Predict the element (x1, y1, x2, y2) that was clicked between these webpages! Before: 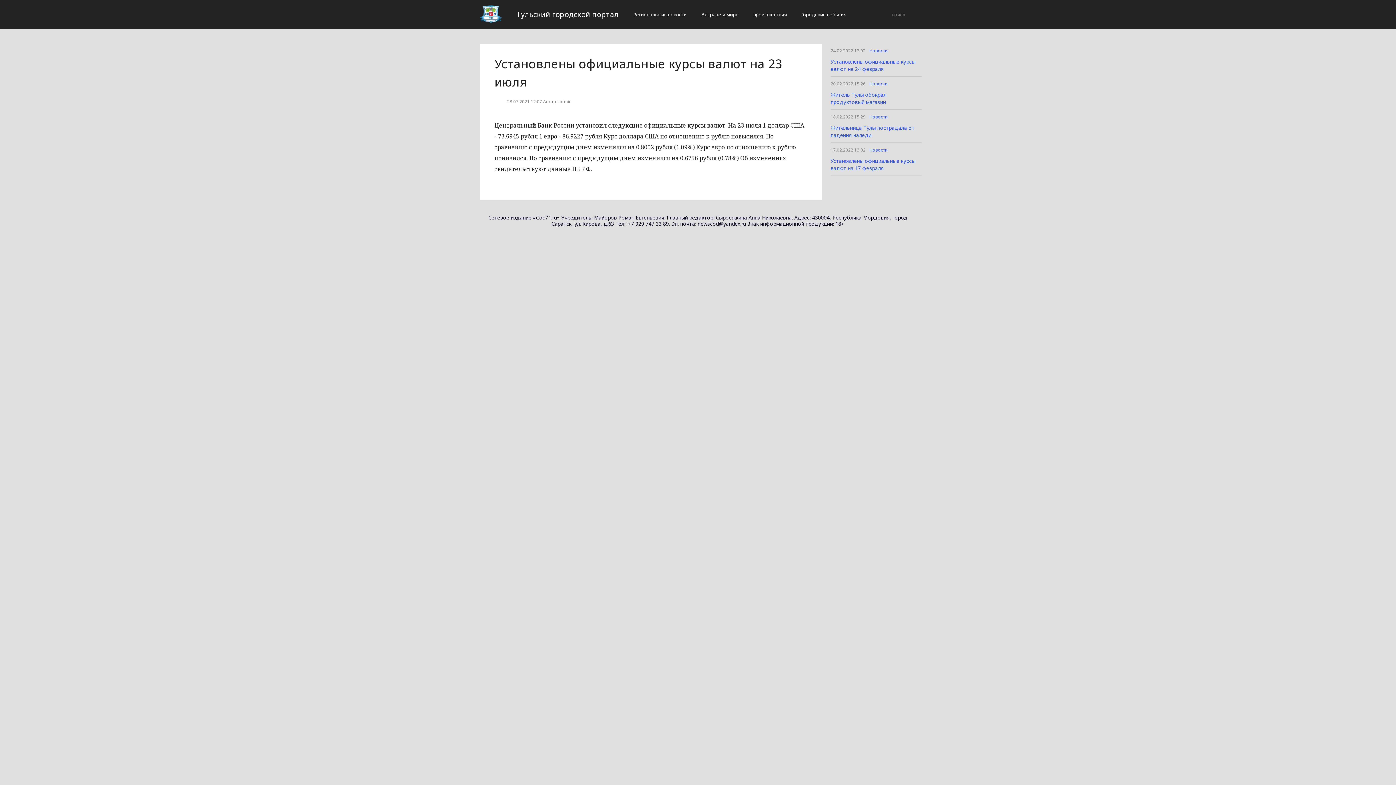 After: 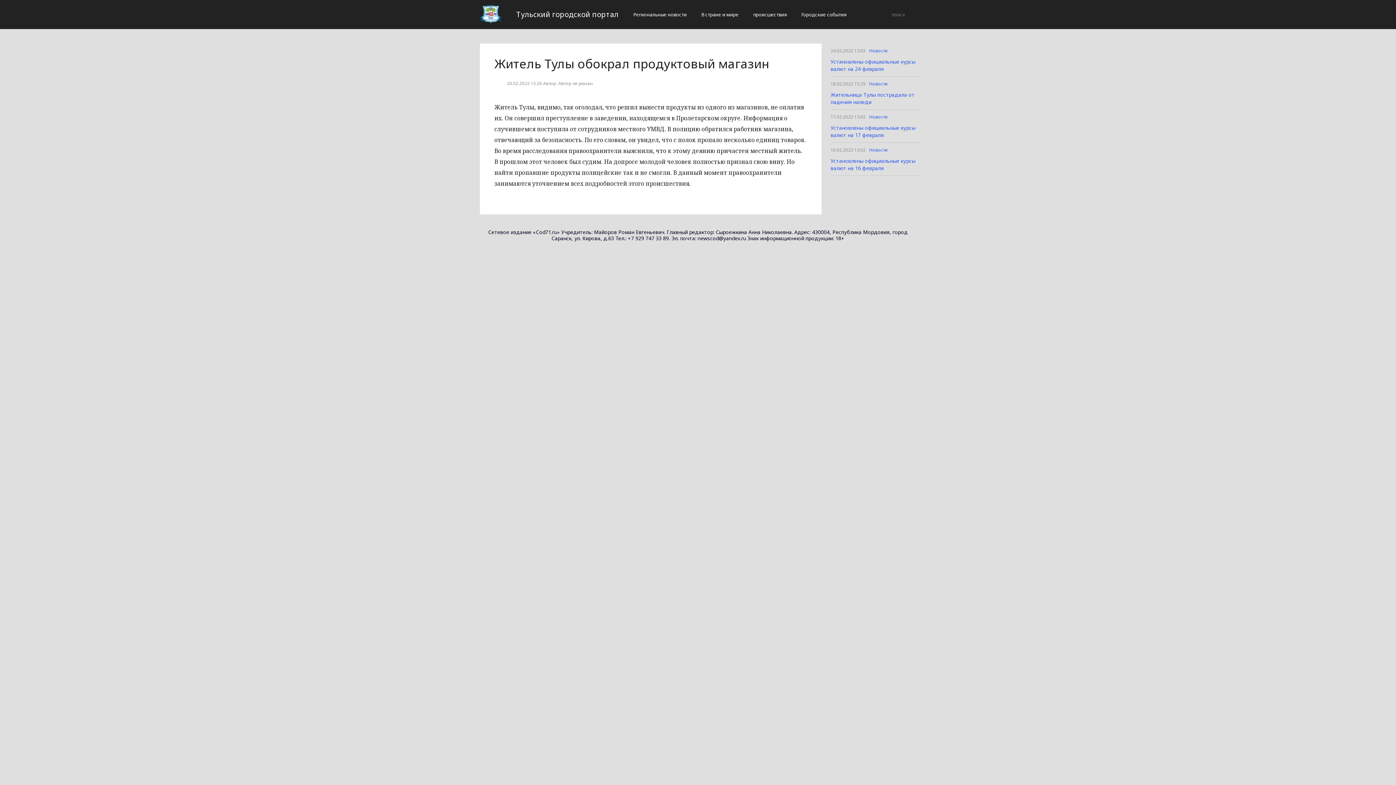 Action: label: Житель Тулы обокрал продуктовый магазин bbox: (830, 91, 886, 105)